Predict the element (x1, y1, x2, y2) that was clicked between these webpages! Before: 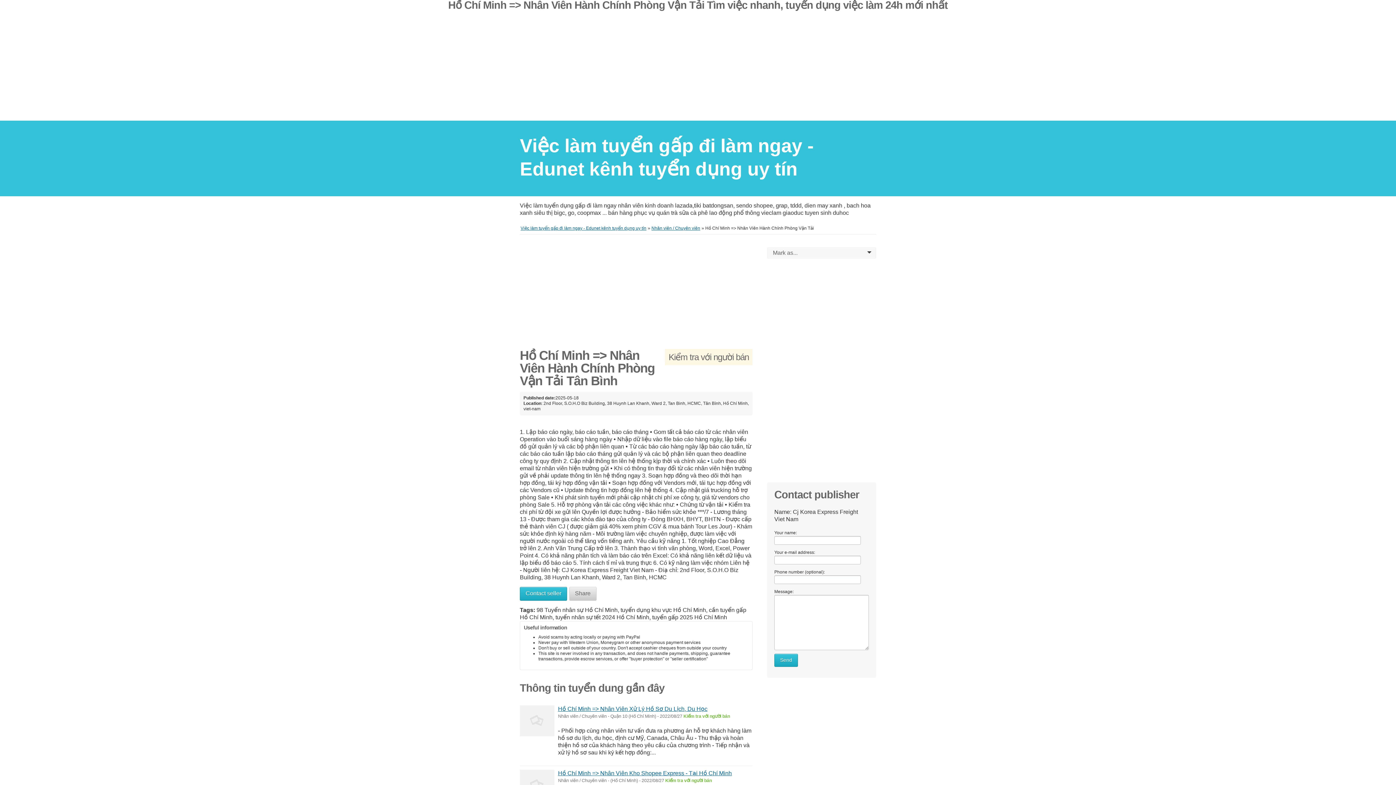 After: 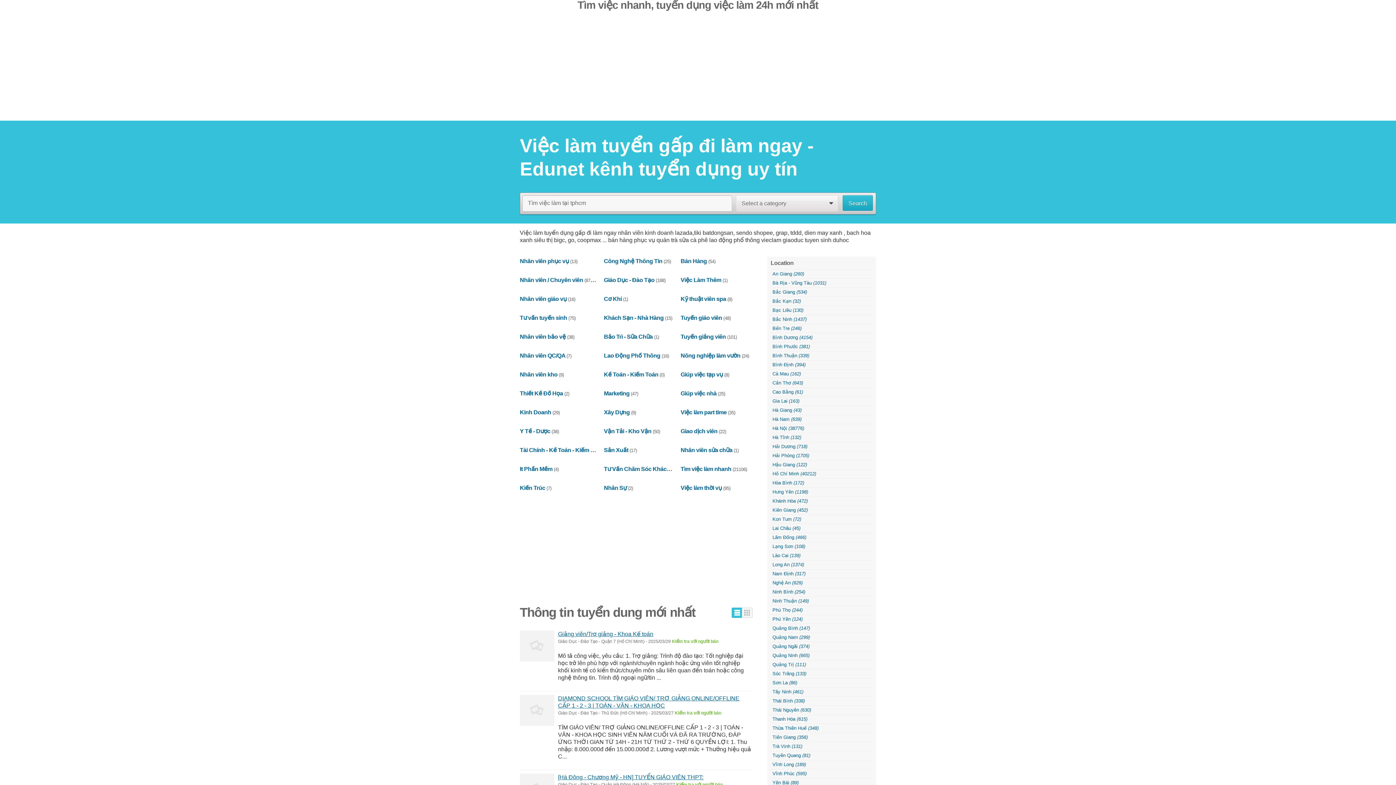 Action: bbox: (520, 225, 646, 230) label: Việc làm tuyển gấp đi làm ngay - Edunet kênh tuyển dụng uy tín﻿﻿